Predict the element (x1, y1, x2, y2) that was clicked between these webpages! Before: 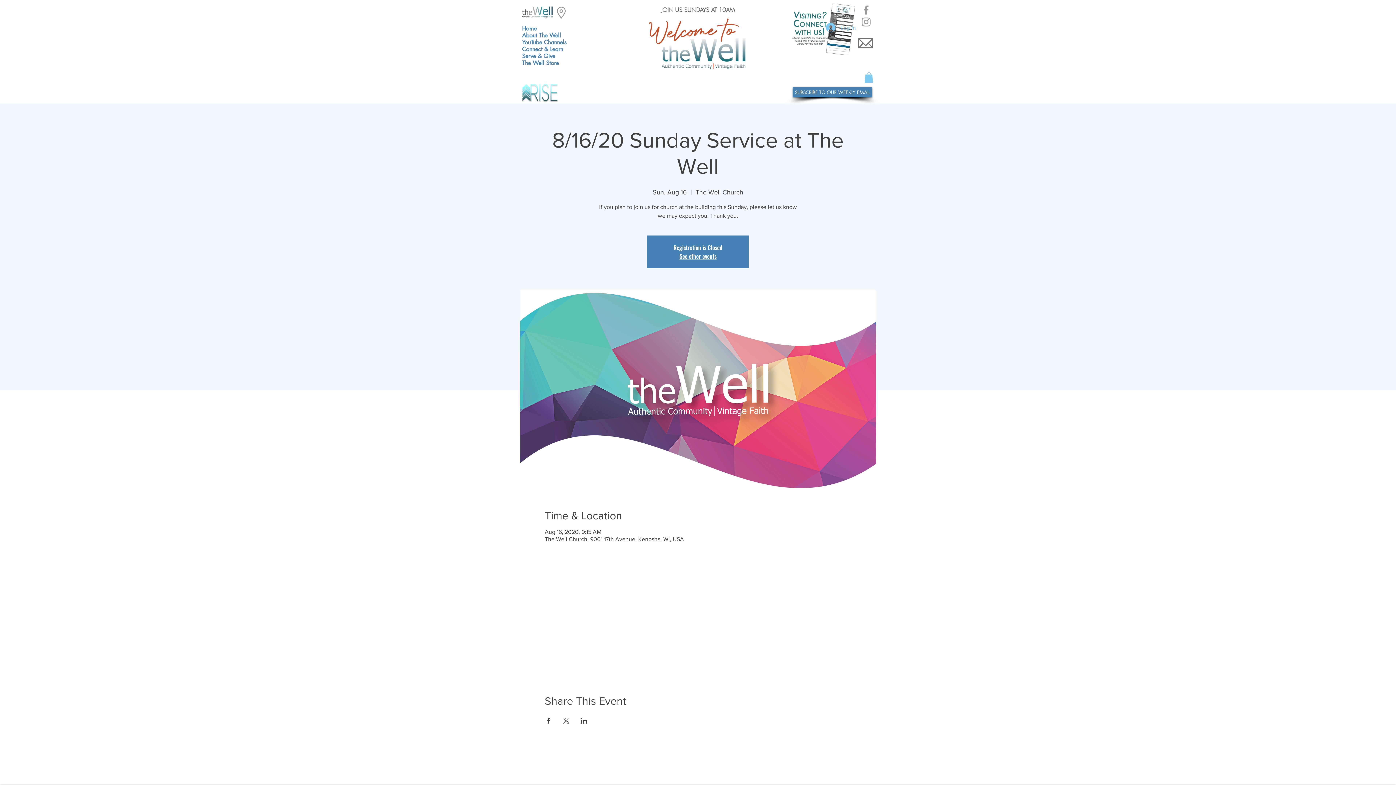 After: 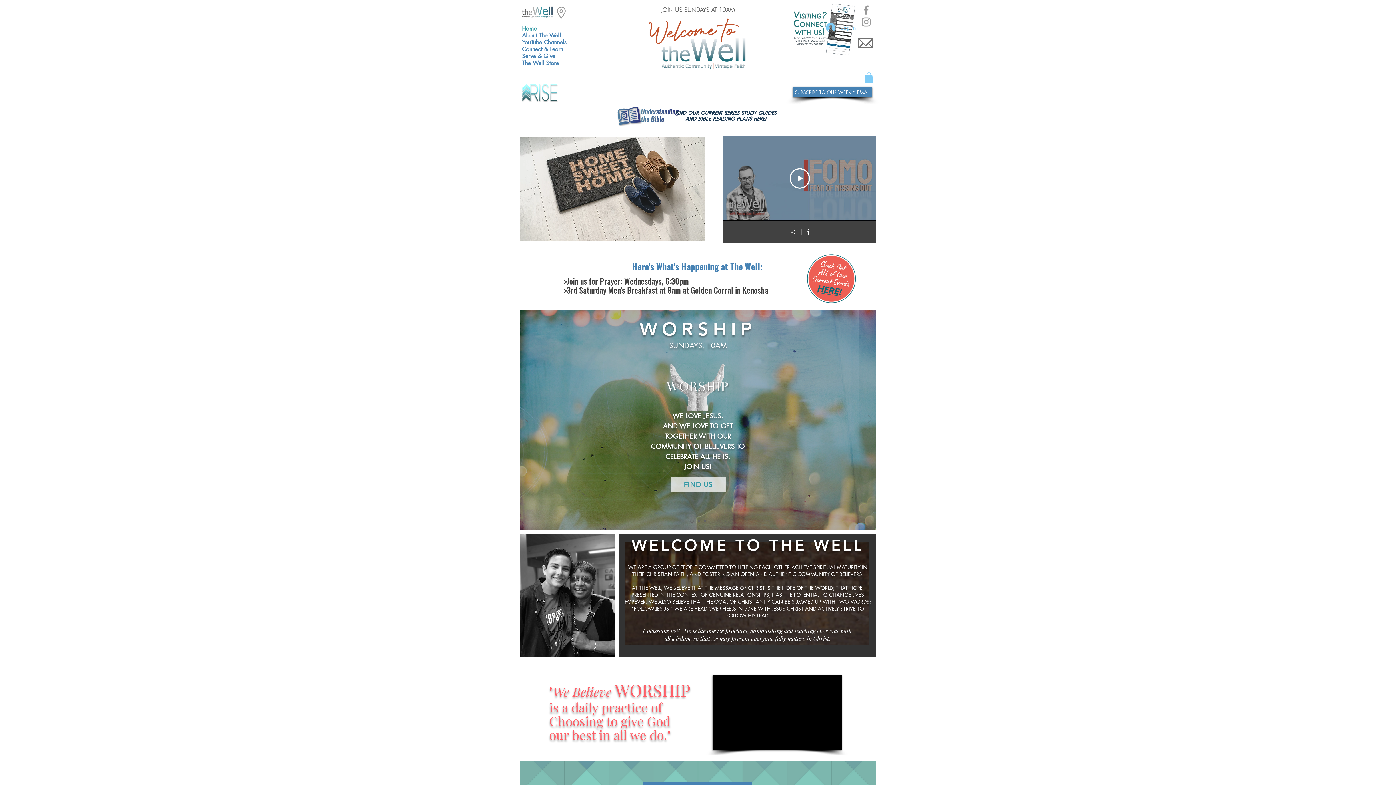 Action: bbox: (647, 16, 749, 70)